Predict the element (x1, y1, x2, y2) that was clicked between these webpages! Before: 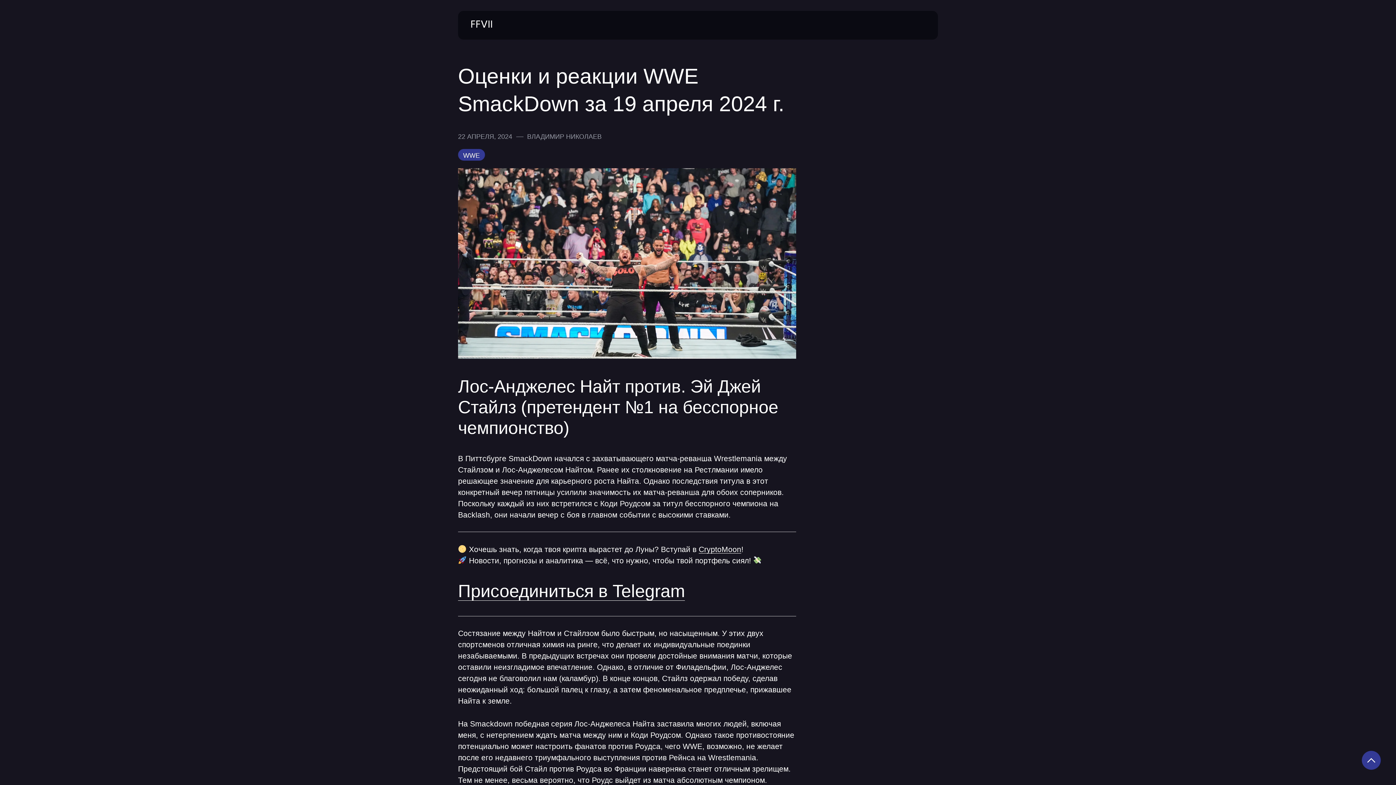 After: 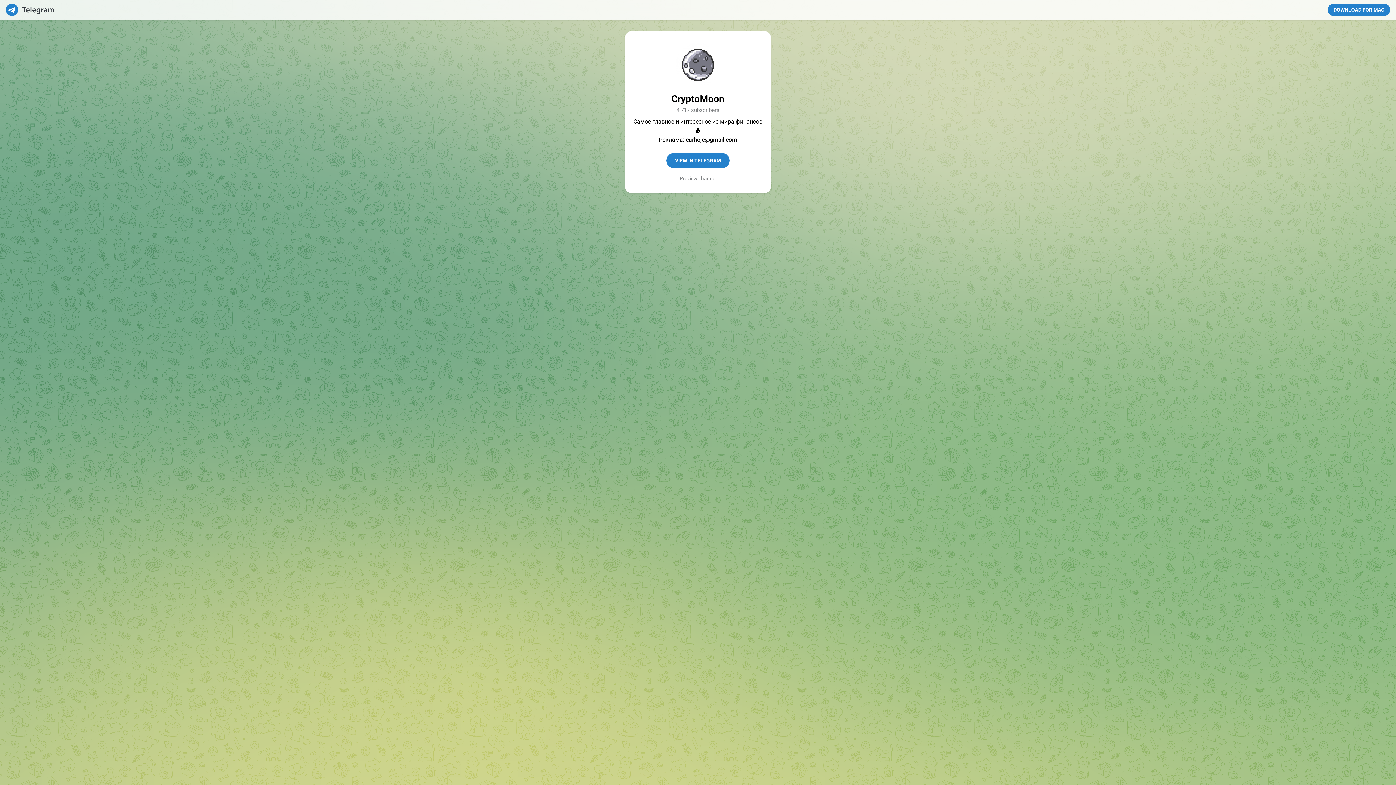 Action: bbox: (698, 545, 741, 553) label: CryptoMoon